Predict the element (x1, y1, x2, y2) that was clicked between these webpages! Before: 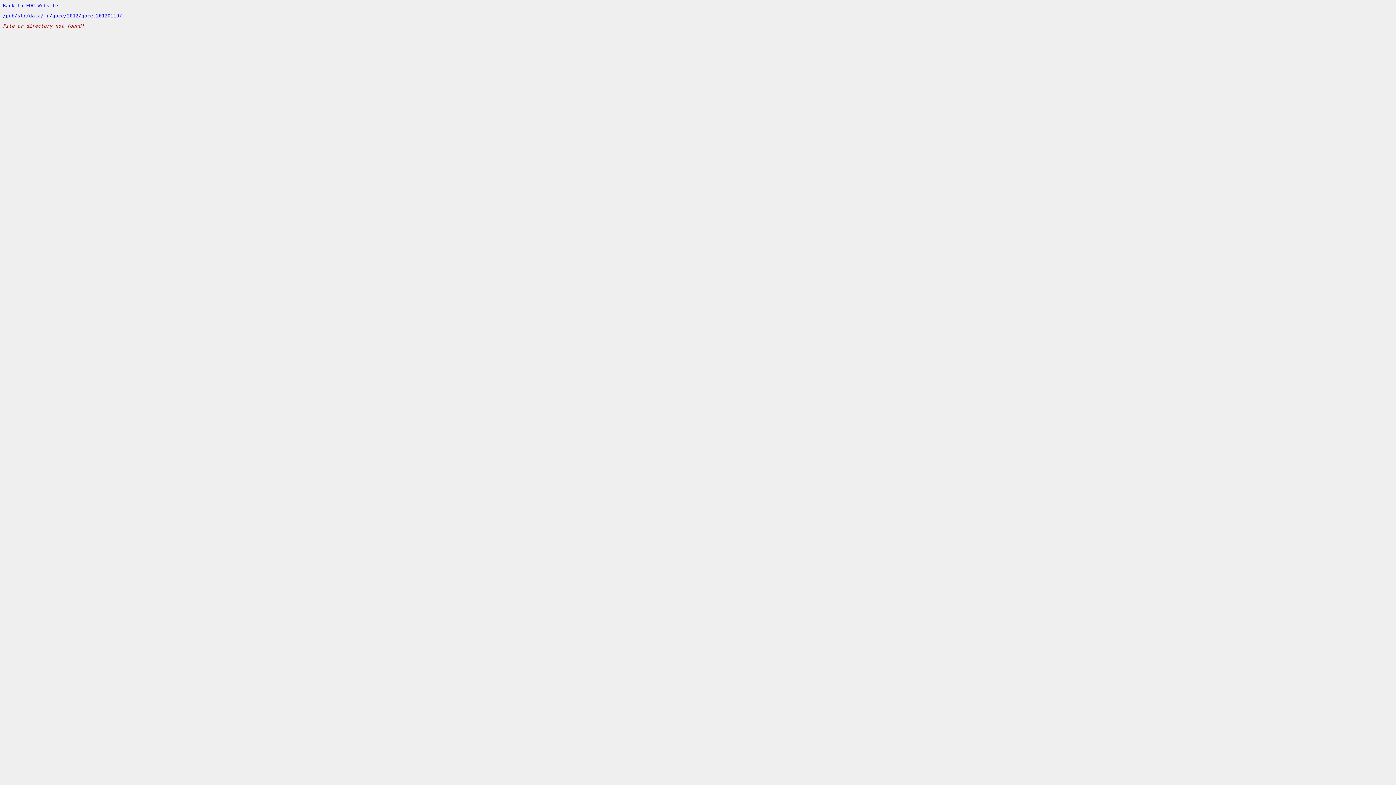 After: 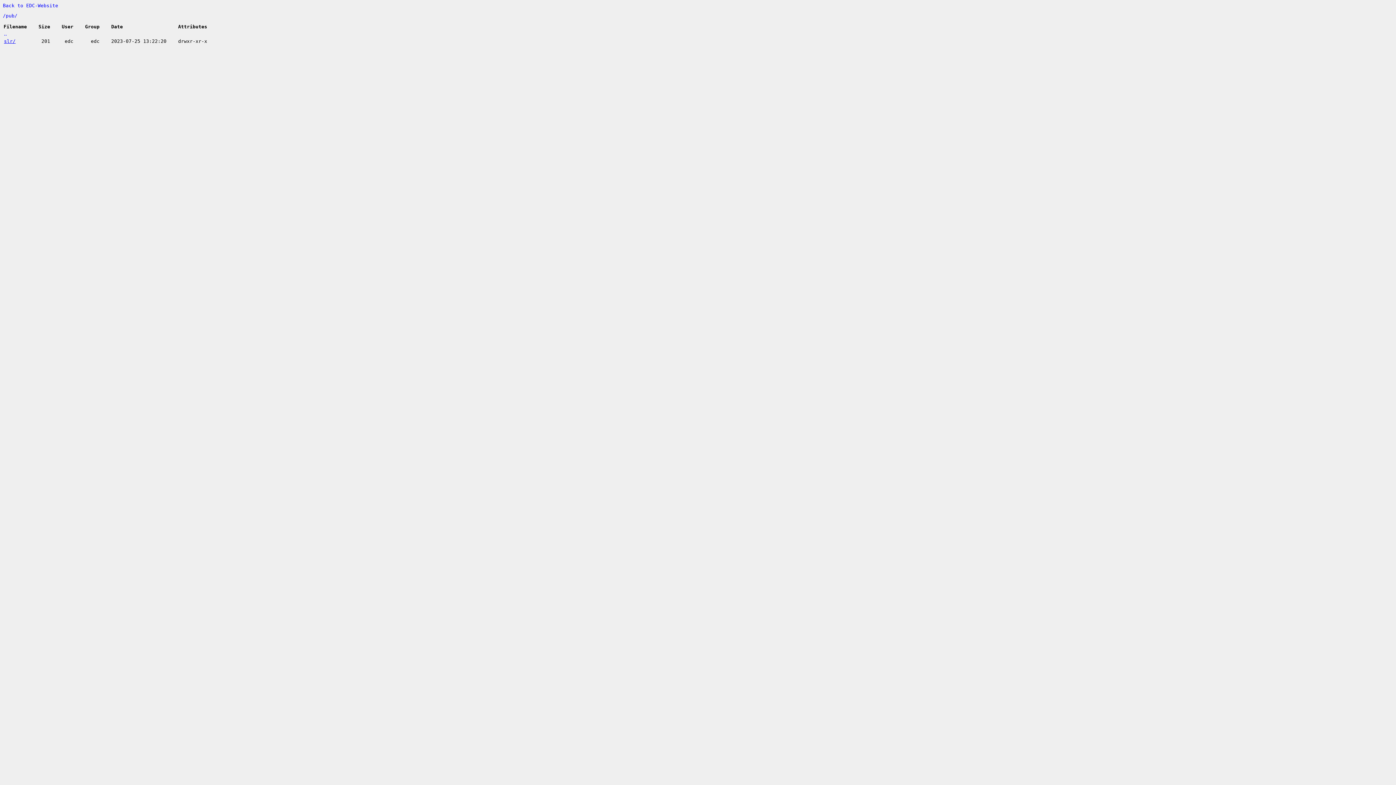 Action: label: pub/ bbox: (5, 13, 17, 18)